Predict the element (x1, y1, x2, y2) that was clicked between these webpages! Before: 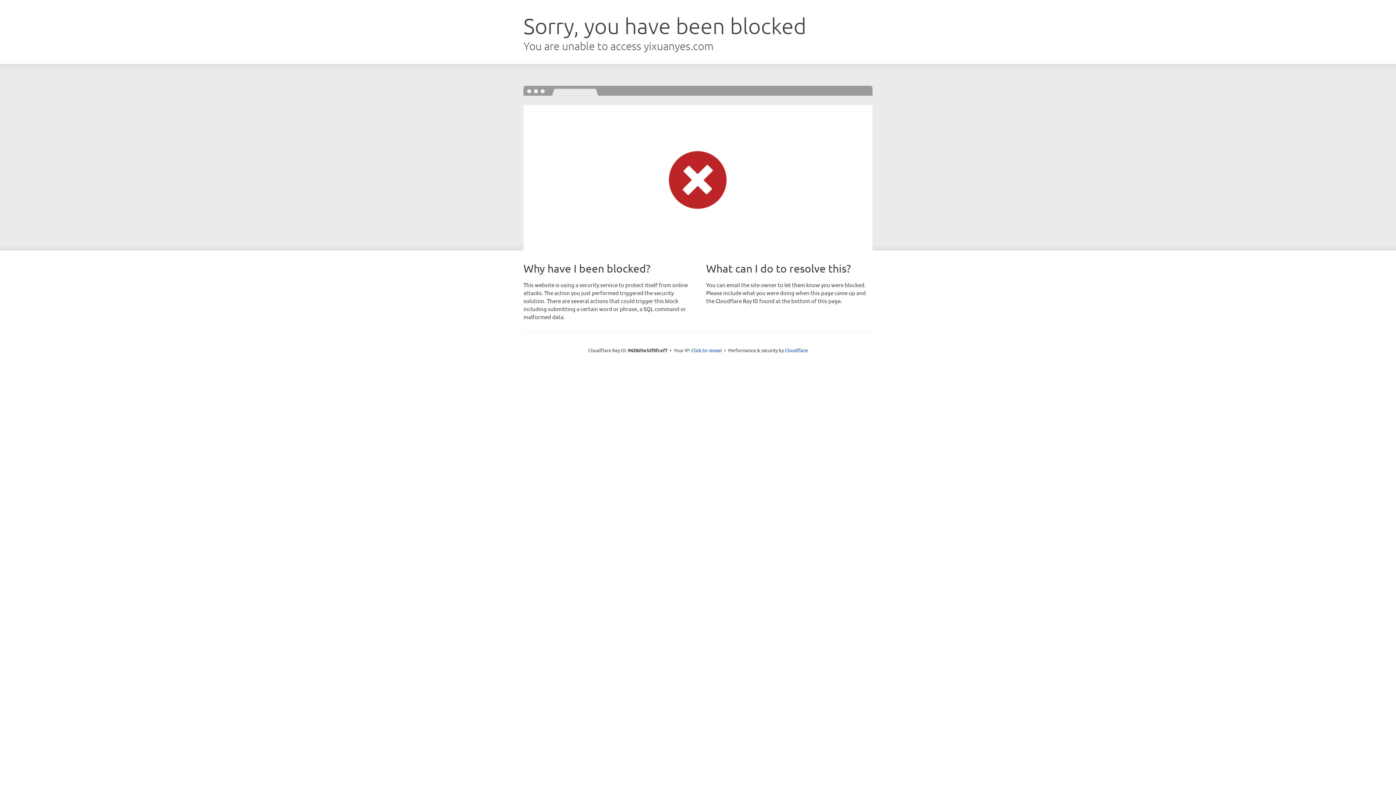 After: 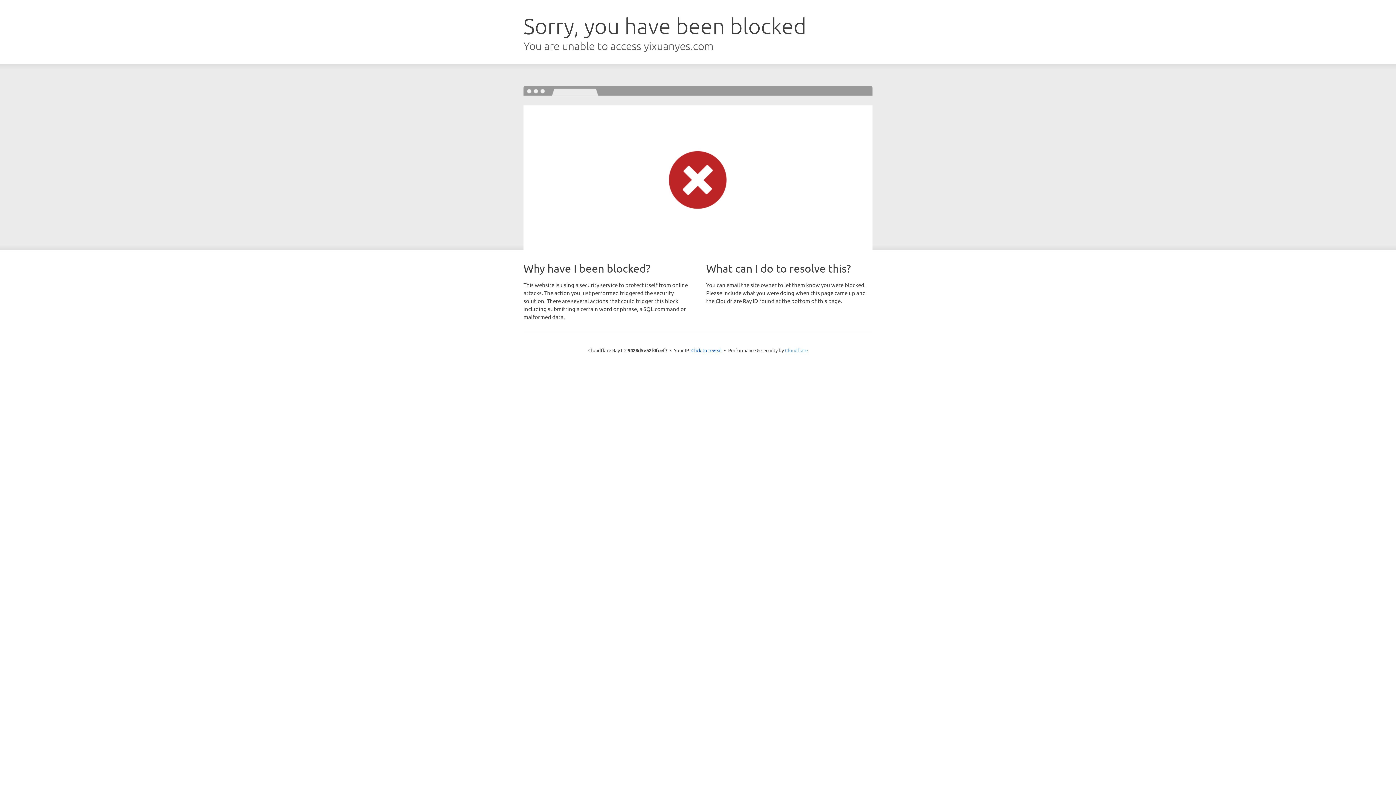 Action: bbox: (785, 347, 808, 353) label: Cloudflare